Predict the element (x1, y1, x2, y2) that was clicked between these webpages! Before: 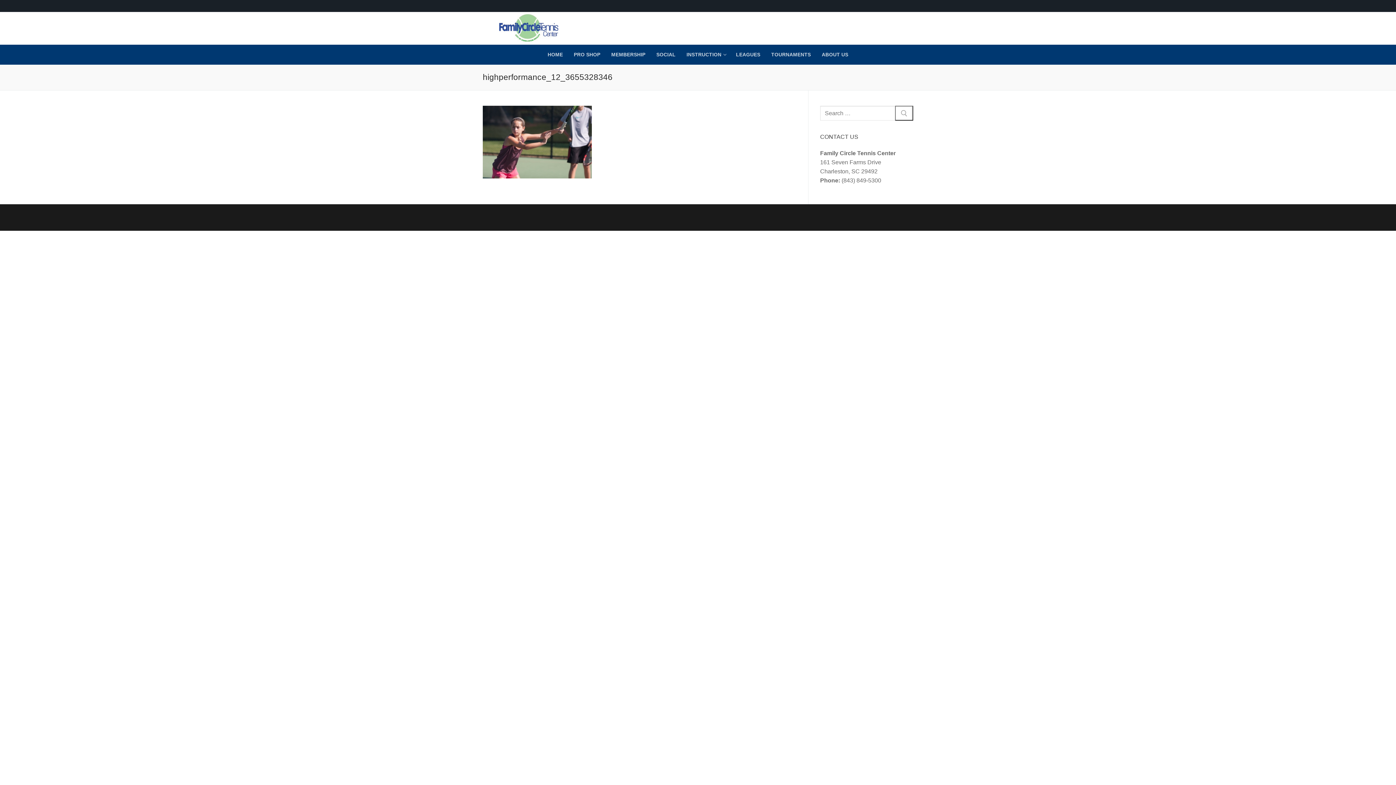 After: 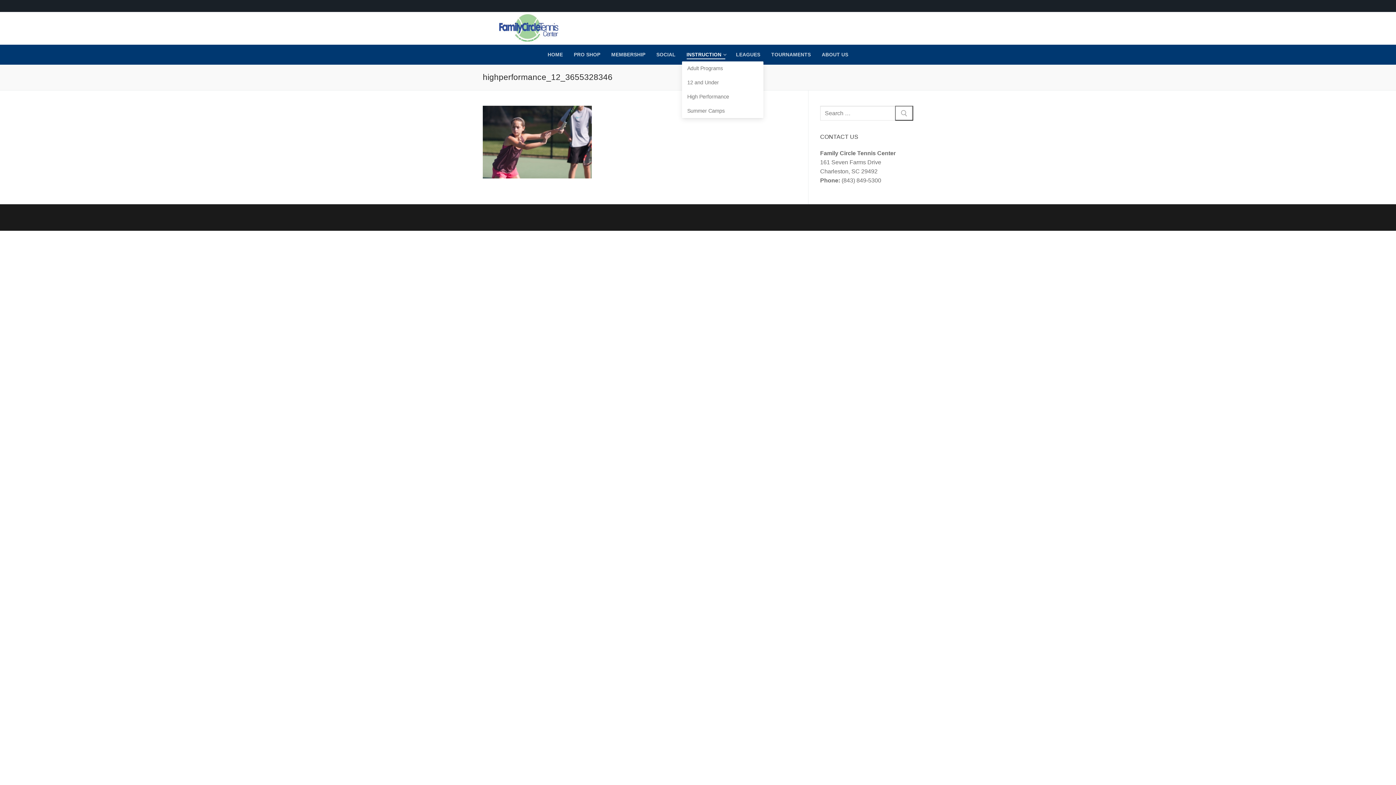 Action: bbox: (682, 48, 730, 61) label: INSTRUCTION
 